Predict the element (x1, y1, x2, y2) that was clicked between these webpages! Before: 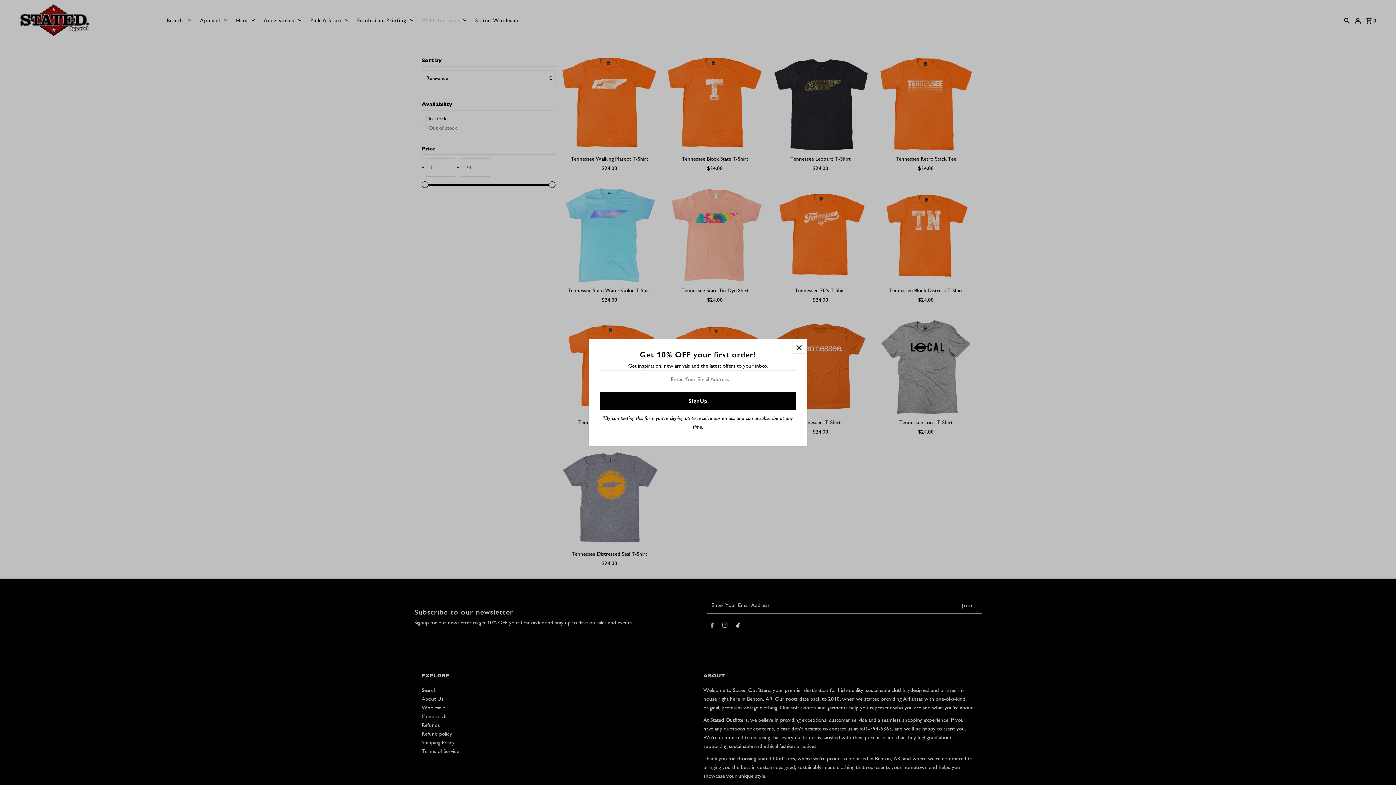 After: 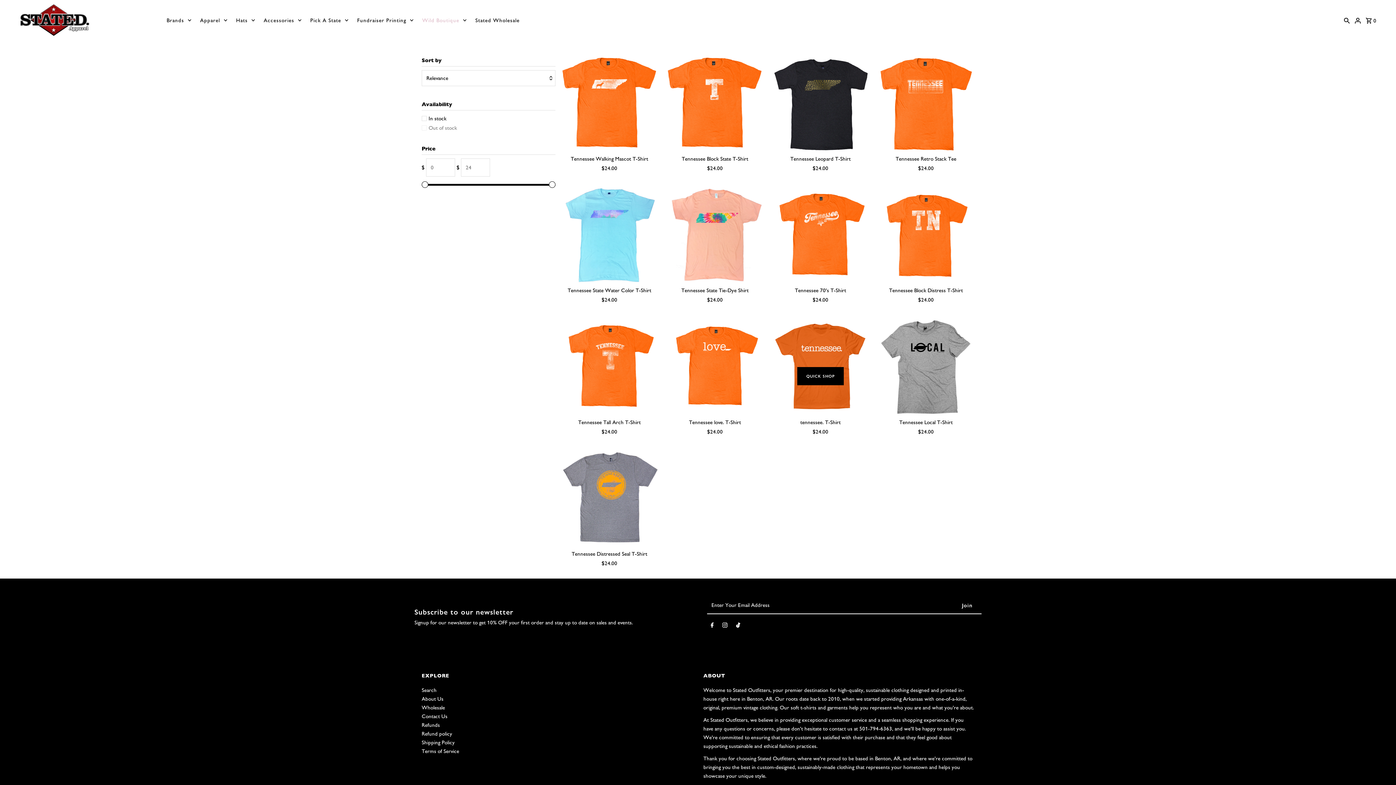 Action: bbox: (792, 341, 805, 354)